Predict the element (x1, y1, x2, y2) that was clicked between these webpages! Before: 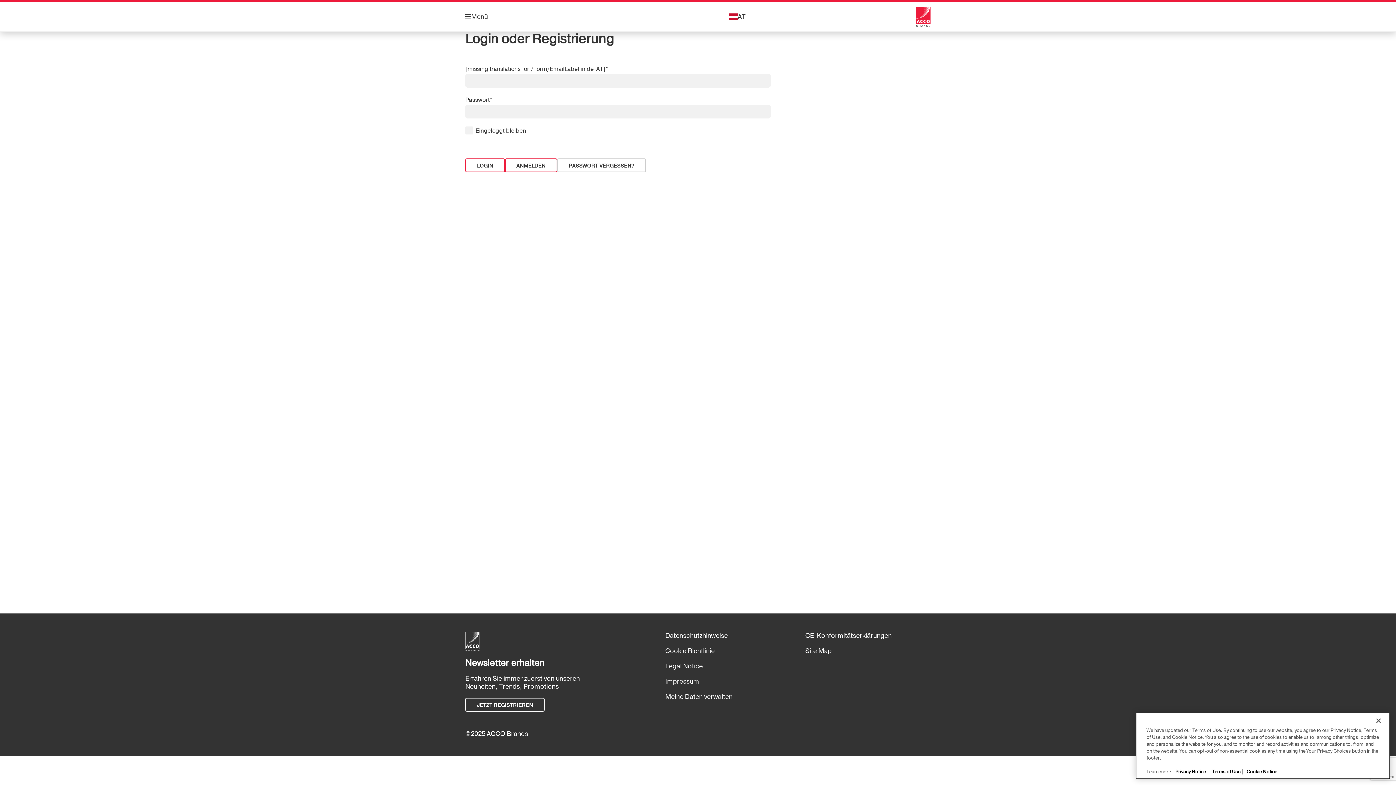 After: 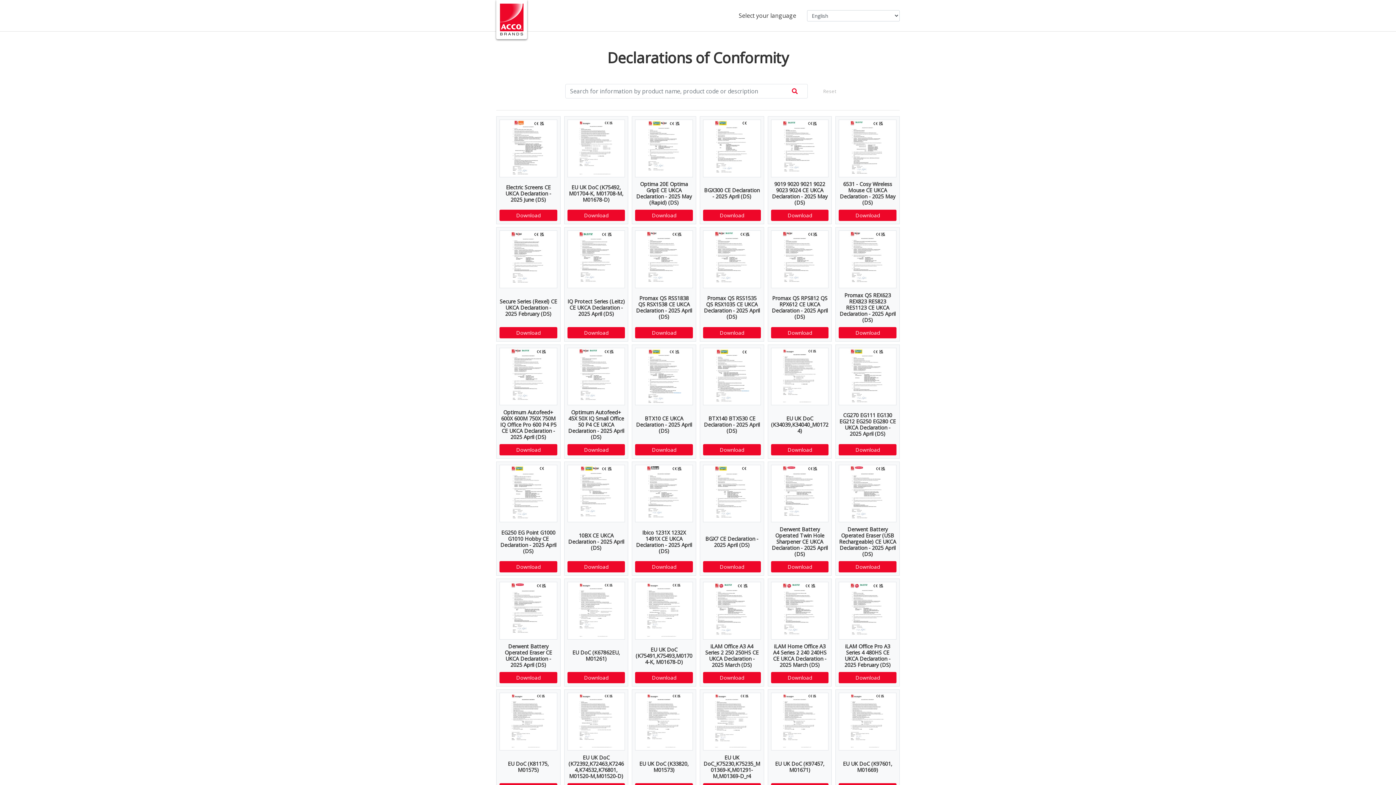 Action: label: CE-Konformitätserklärungen bbox: (805, 628, 930, 643)